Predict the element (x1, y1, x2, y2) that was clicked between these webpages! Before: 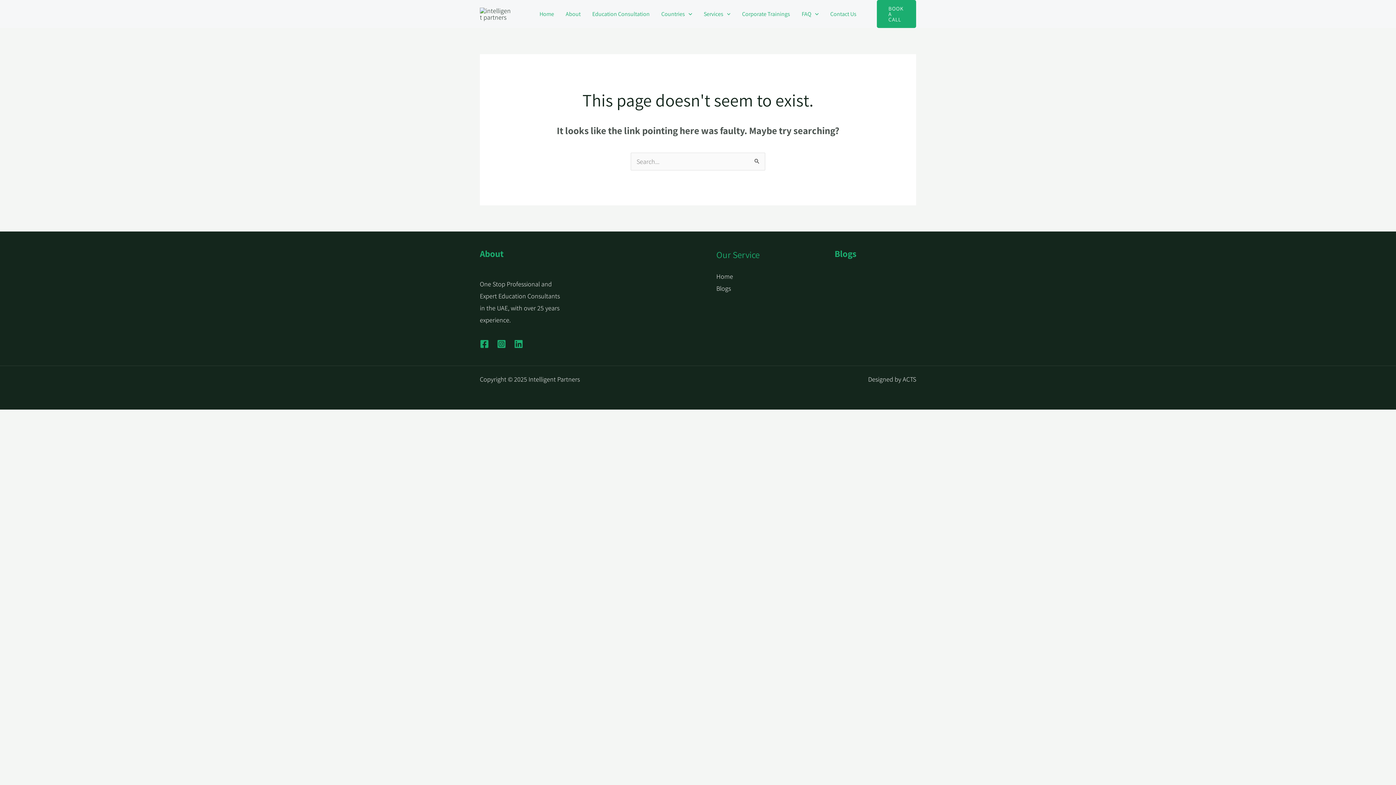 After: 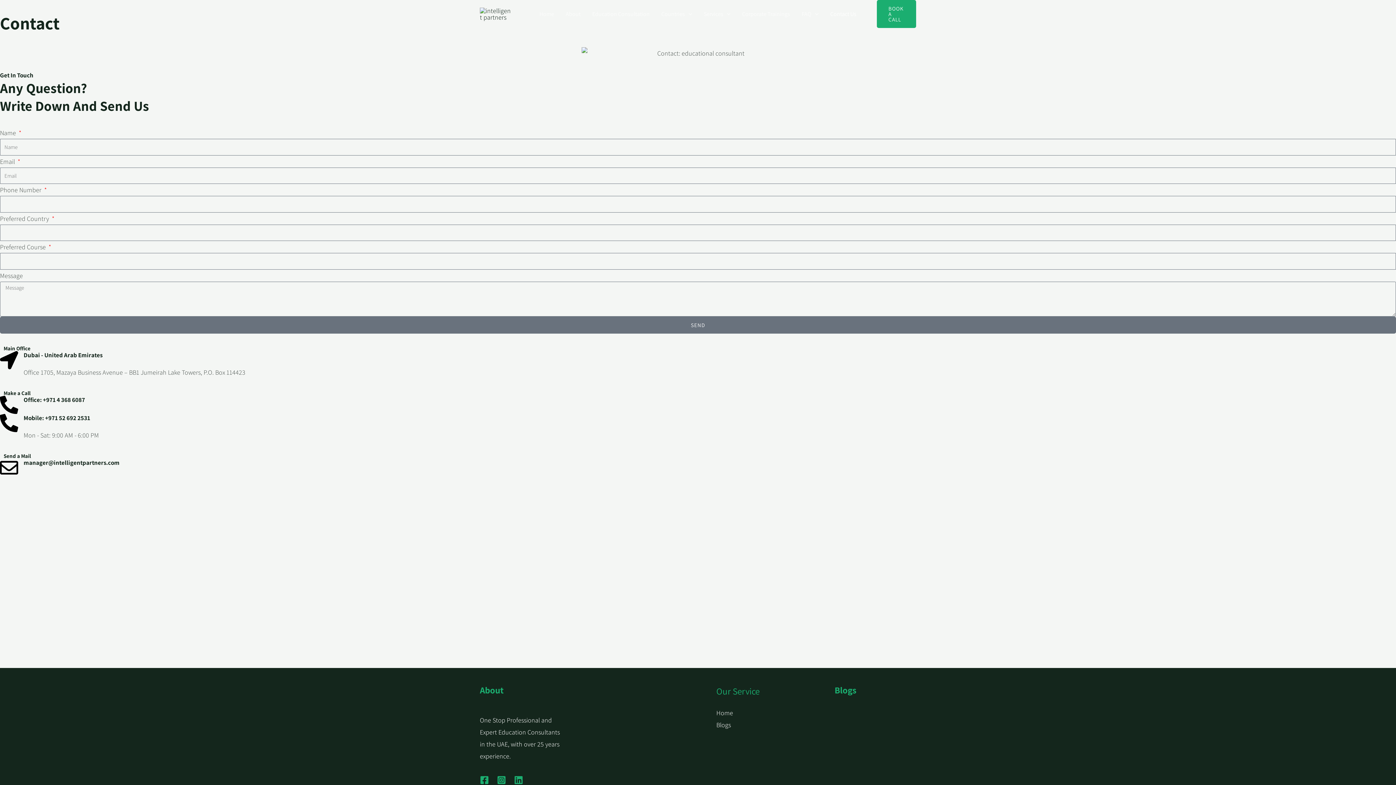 Action: bbox: (824, 1, 862, 26) label: Contact Us